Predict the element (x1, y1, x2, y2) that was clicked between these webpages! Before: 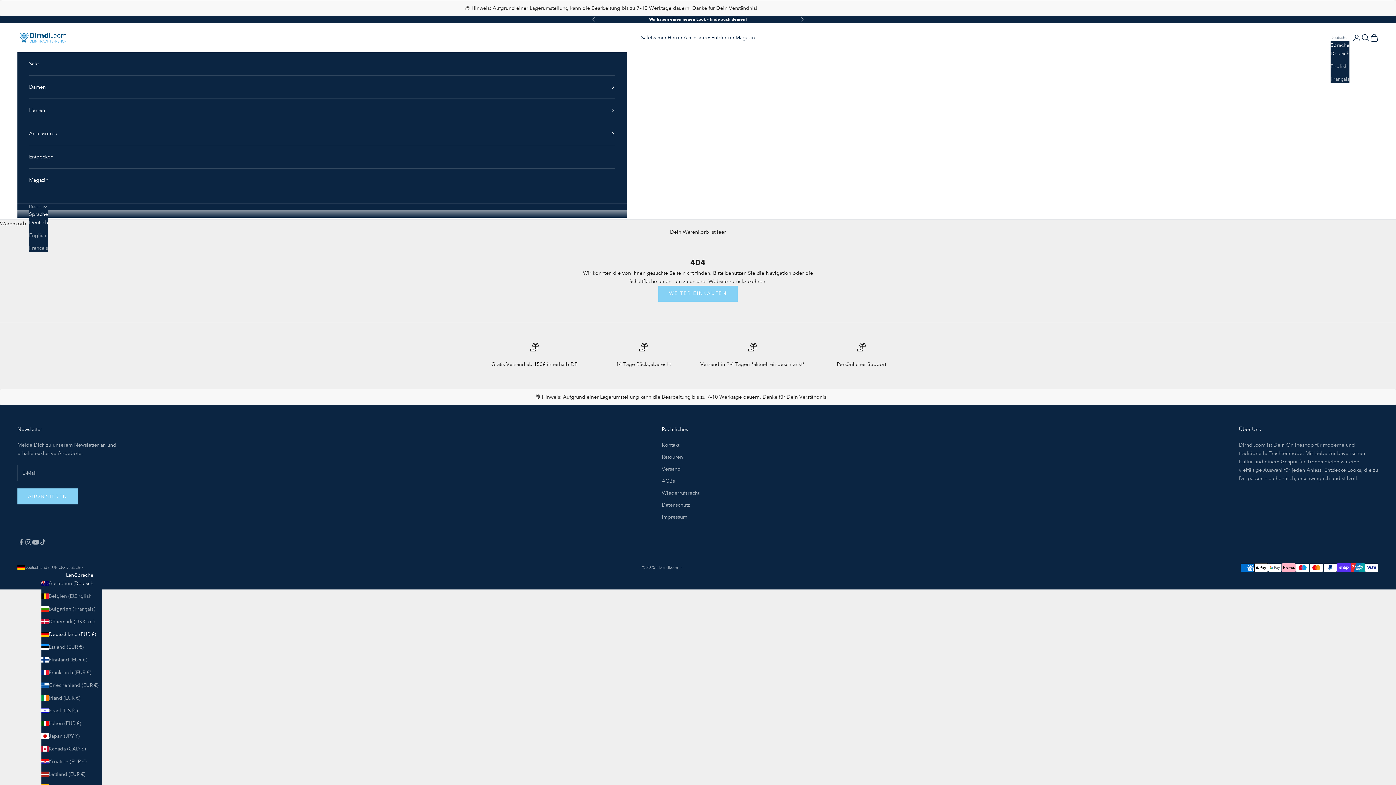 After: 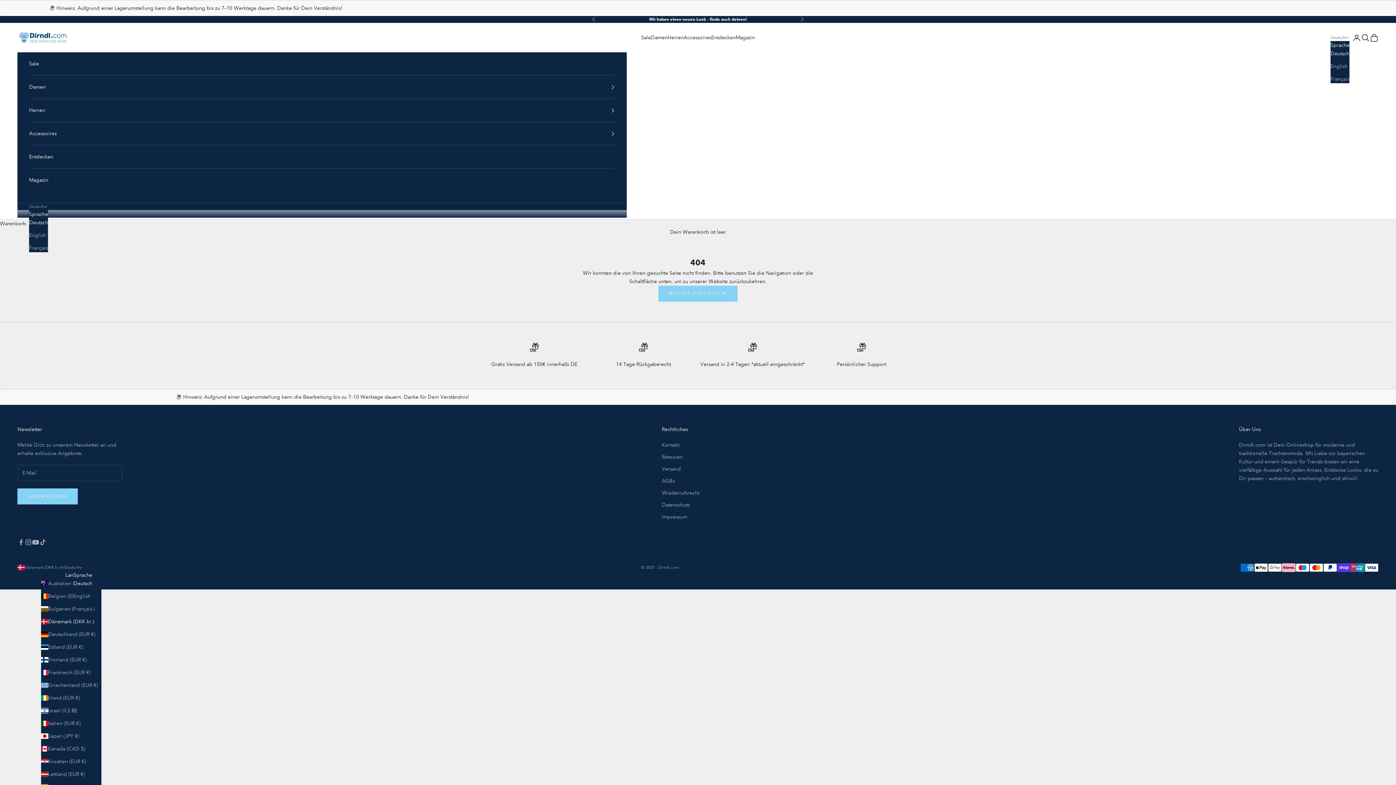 Action: bbox: (41, 617, 101, 626) label: Dänemark (DKK kr.)